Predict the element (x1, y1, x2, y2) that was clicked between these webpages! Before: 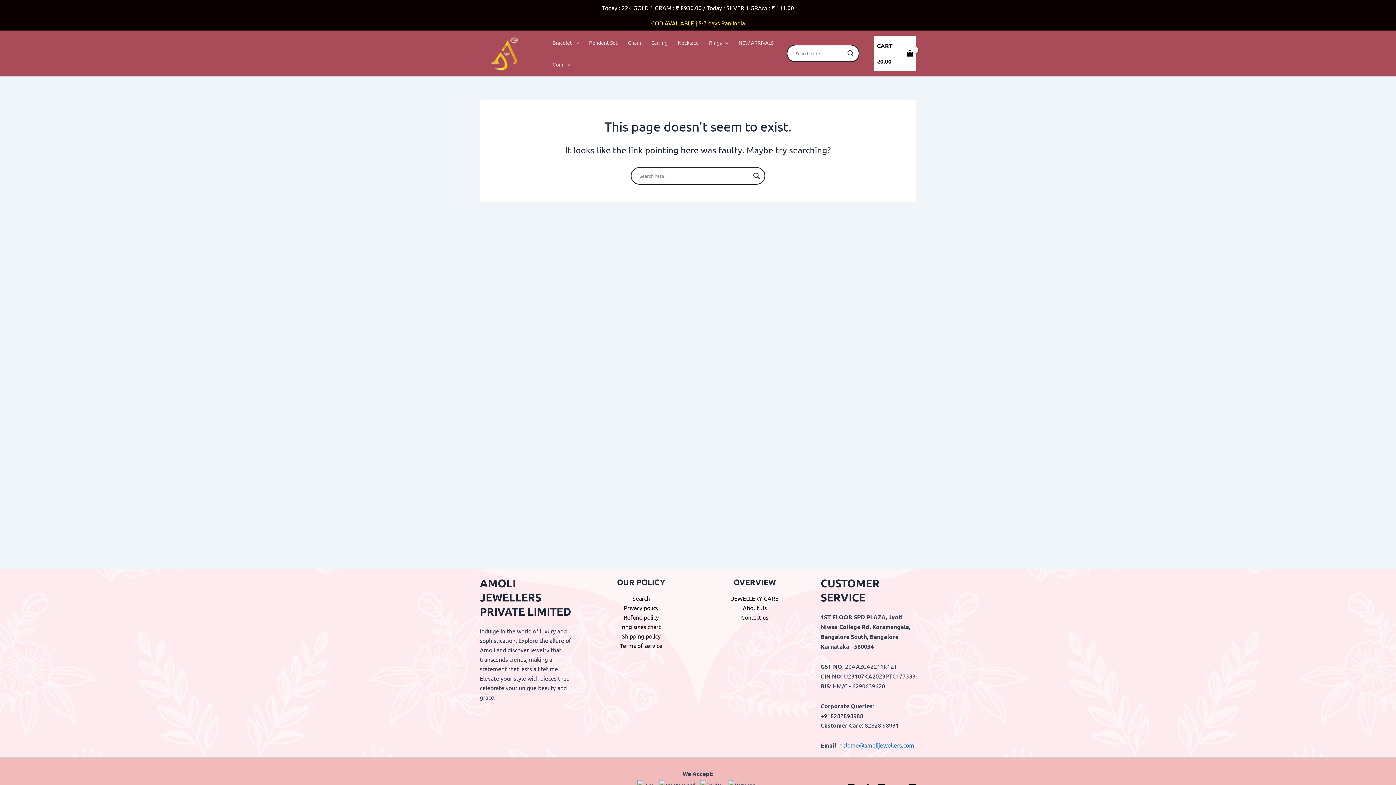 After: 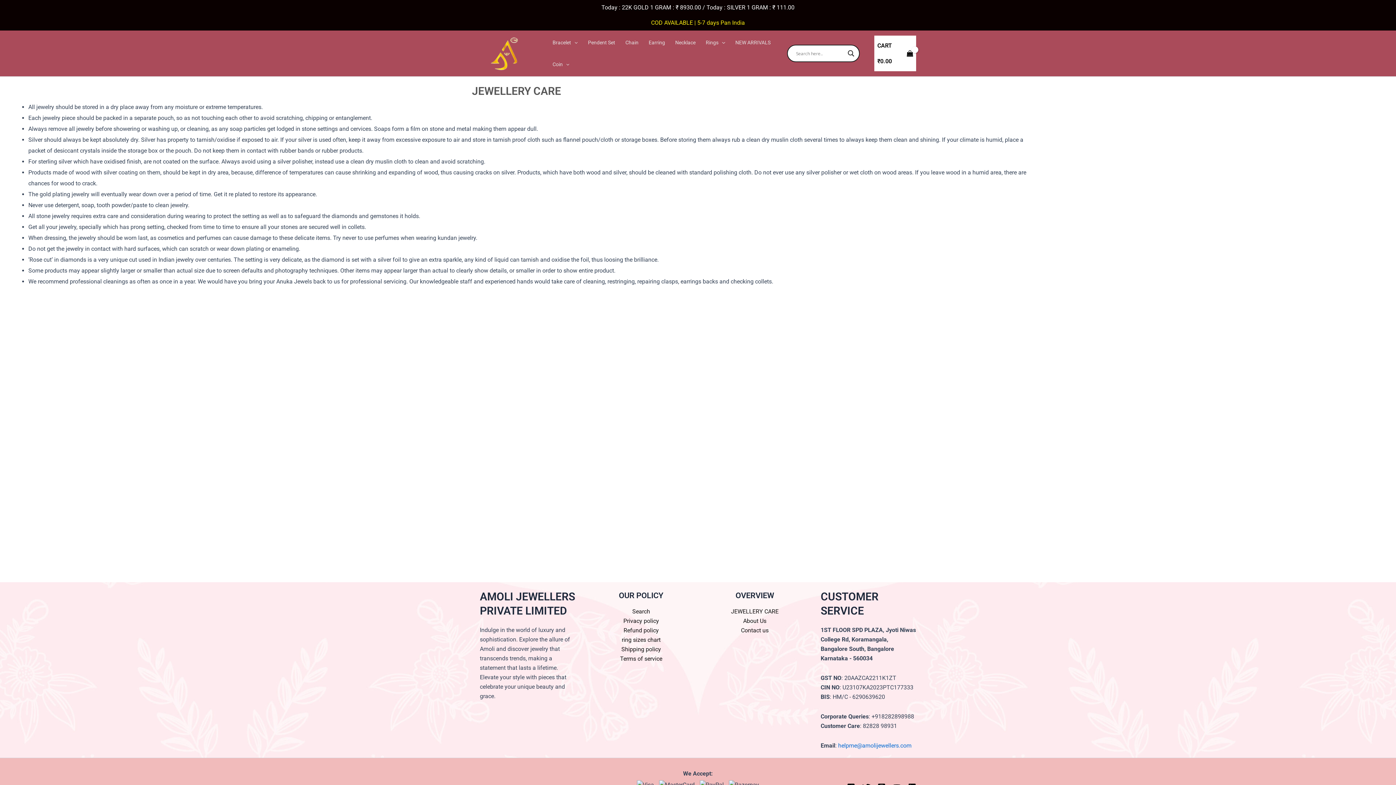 Action: label: JEWELLERY CARE bbox: (731, 595, 778, 602)